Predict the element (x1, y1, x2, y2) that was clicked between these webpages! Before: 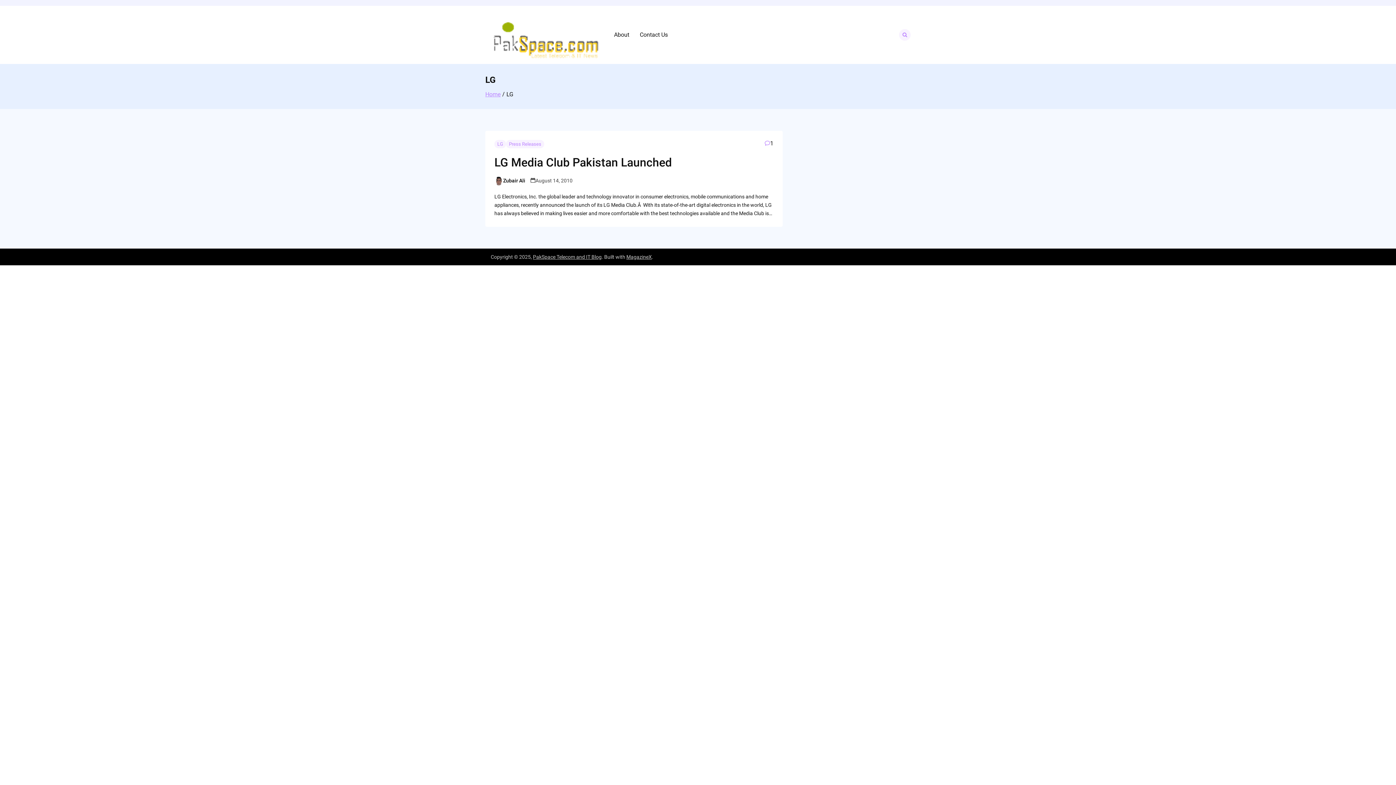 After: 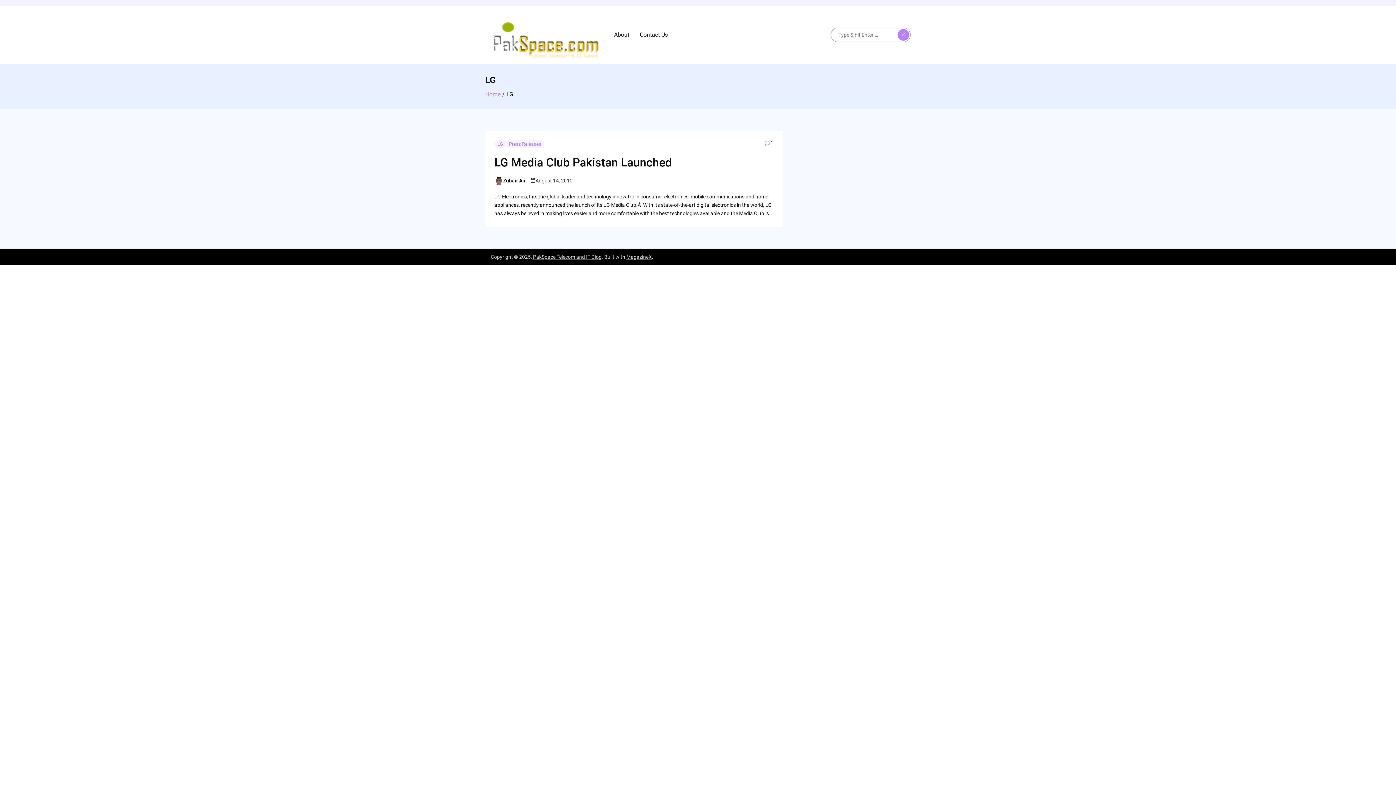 Action: bbox: (899, 29, 910, 40)